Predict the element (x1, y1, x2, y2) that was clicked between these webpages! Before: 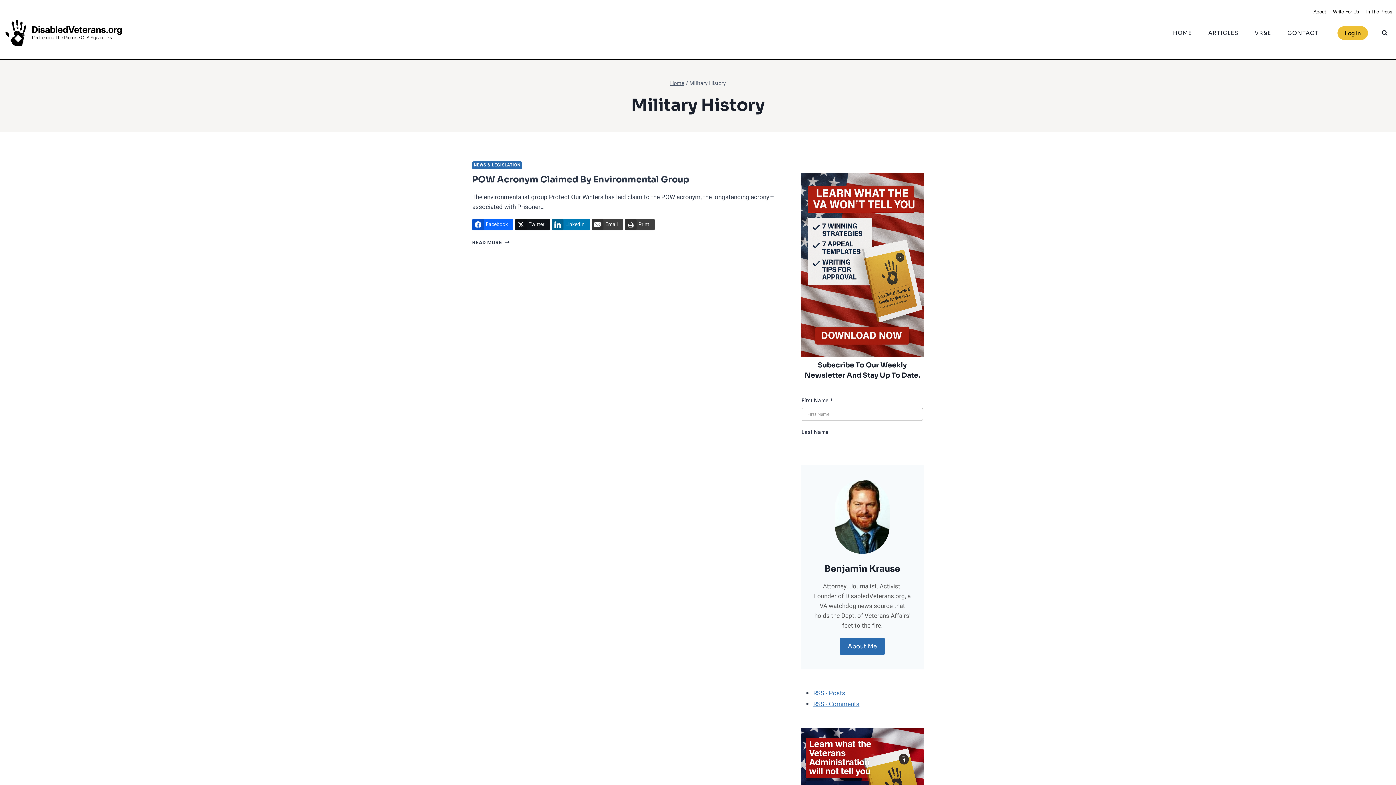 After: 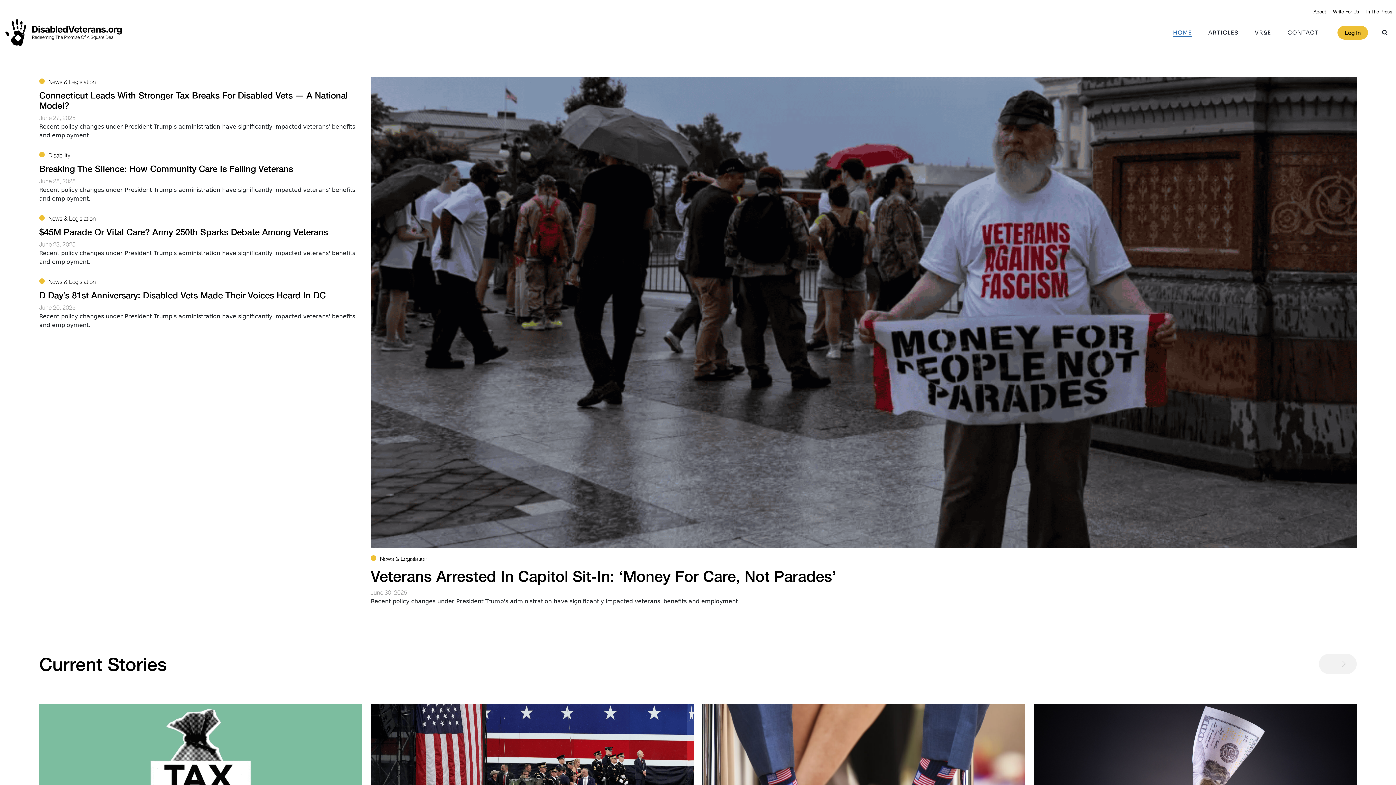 Action: label: Home bbox: (670, 79, 684, 87)